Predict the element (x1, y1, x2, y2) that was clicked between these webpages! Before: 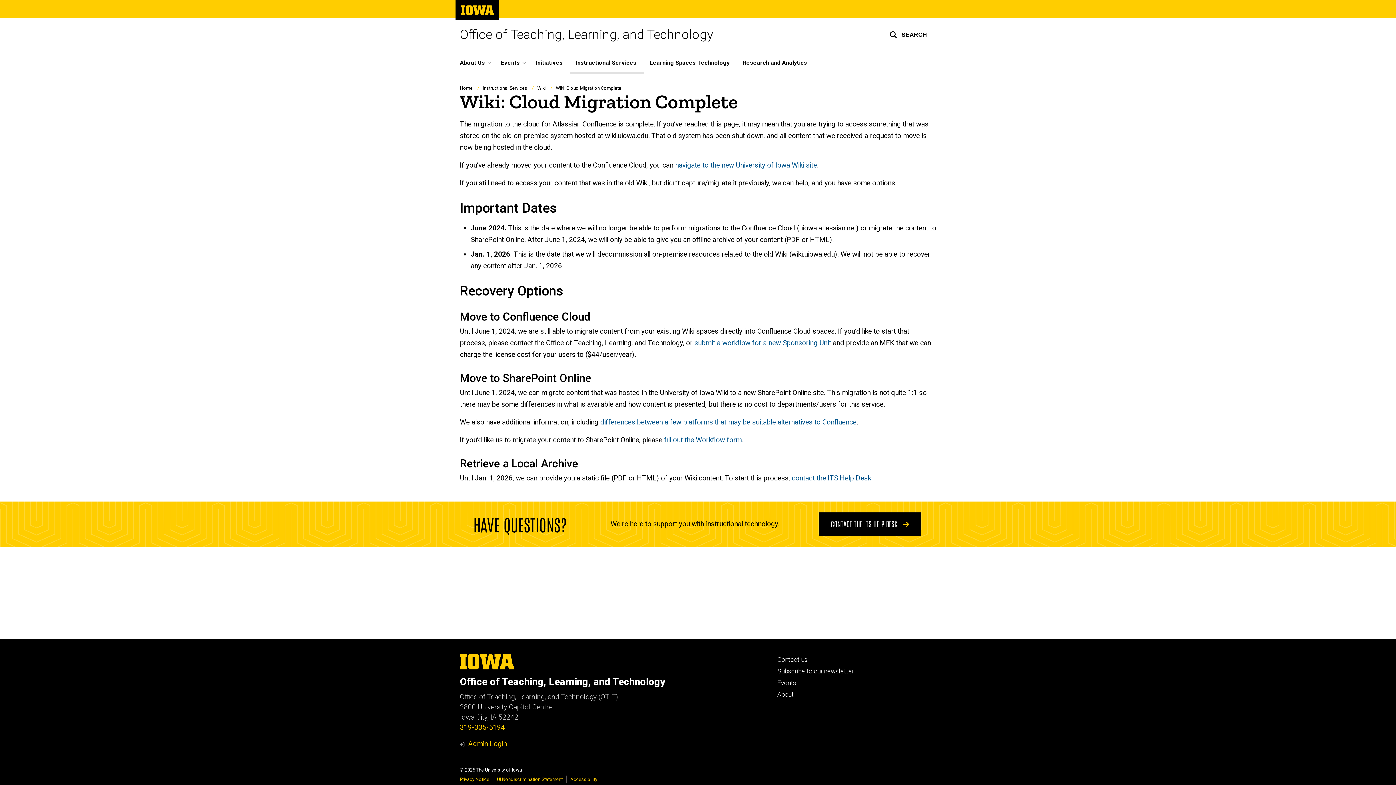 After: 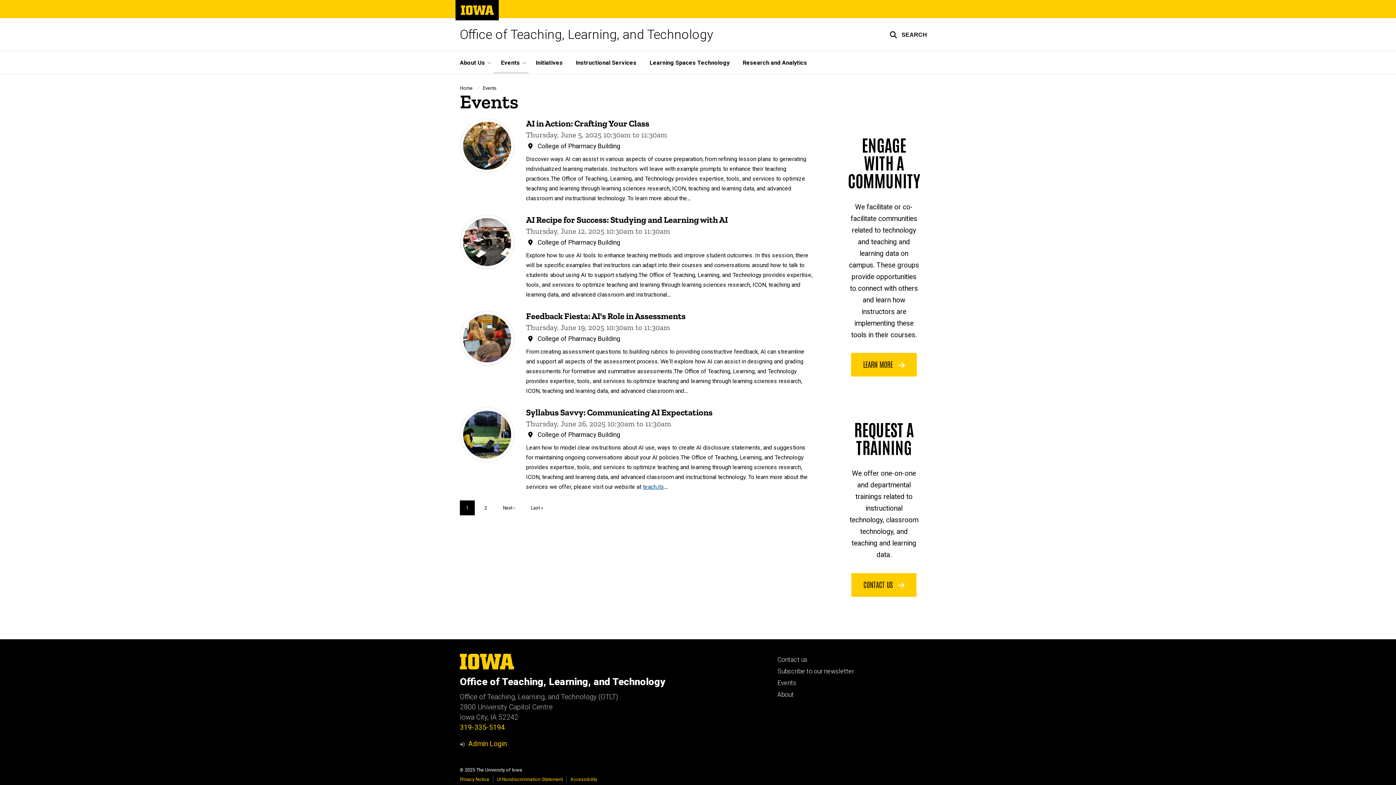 Action: label: Events bbox: (493, 51, 528, 73)